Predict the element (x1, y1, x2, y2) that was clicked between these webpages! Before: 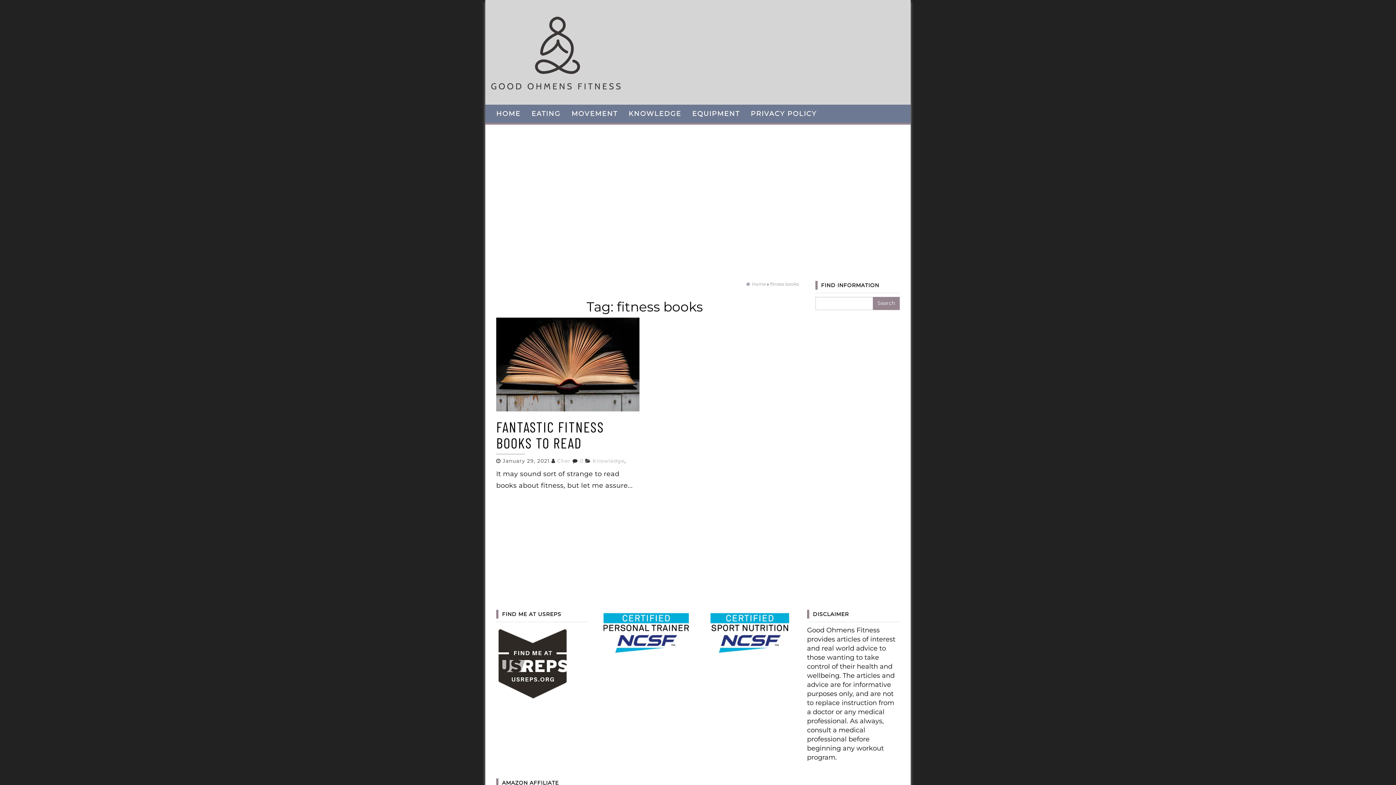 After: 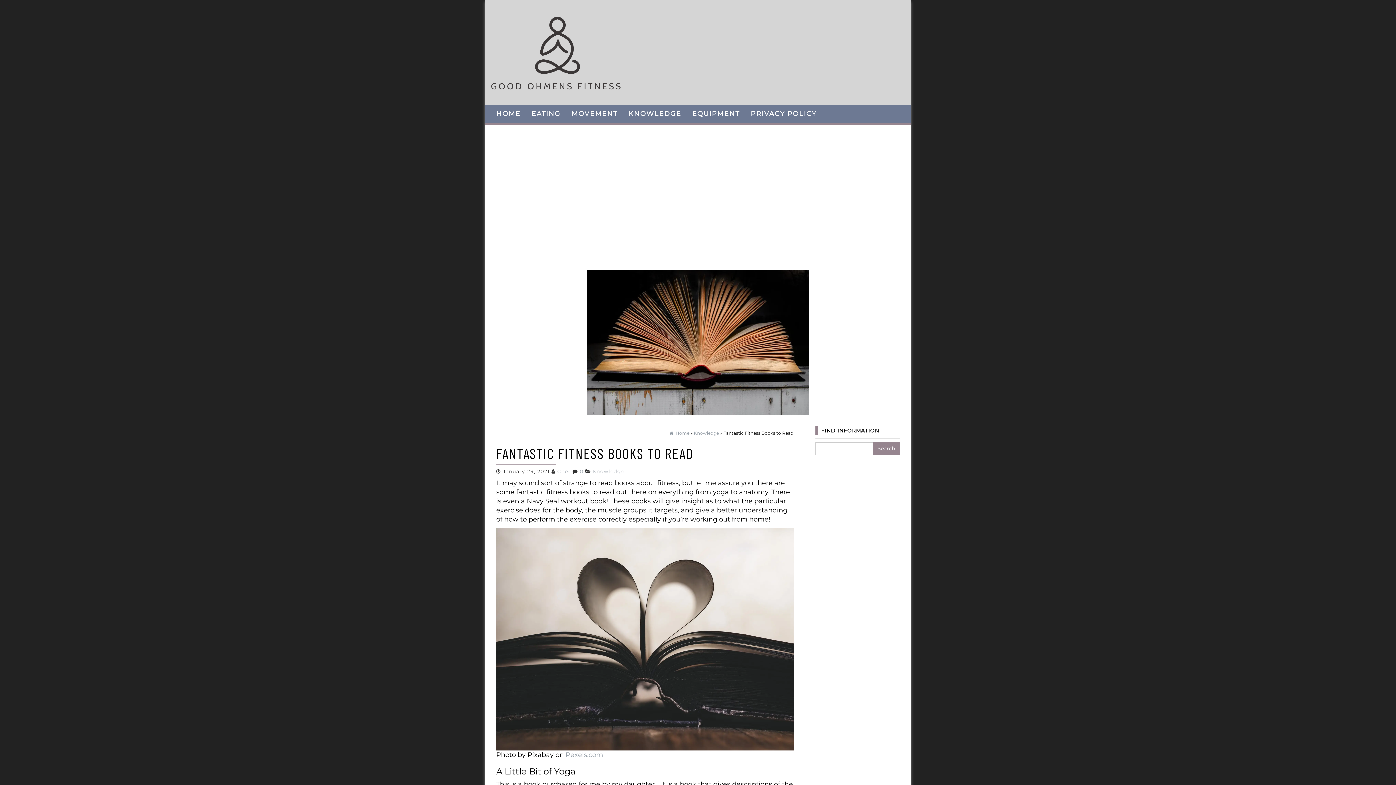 Action: bbox: (496, 360, 639, 368)